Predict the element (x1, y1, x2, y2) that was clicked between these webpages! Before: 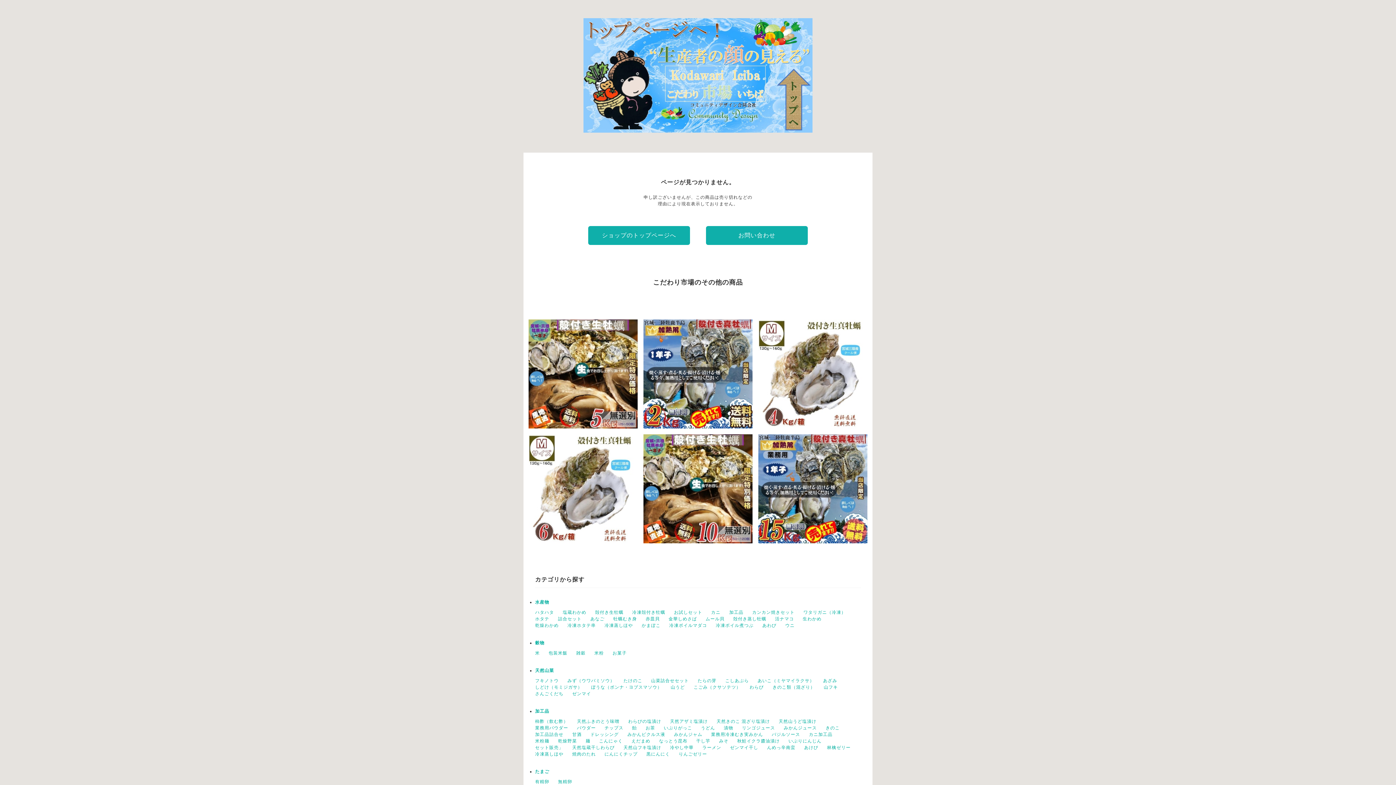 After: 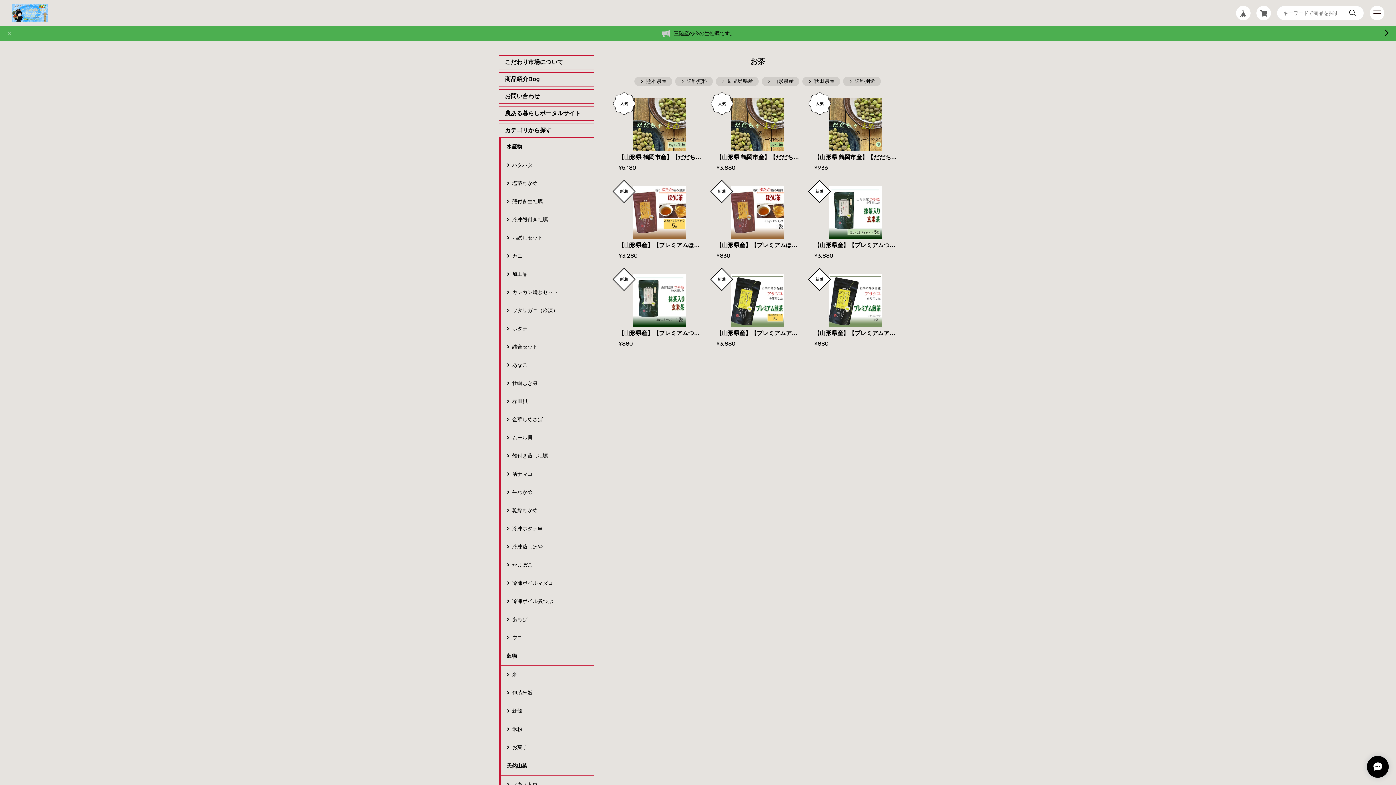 Action: bbox: (645, 725, 655, 730) label: お茶